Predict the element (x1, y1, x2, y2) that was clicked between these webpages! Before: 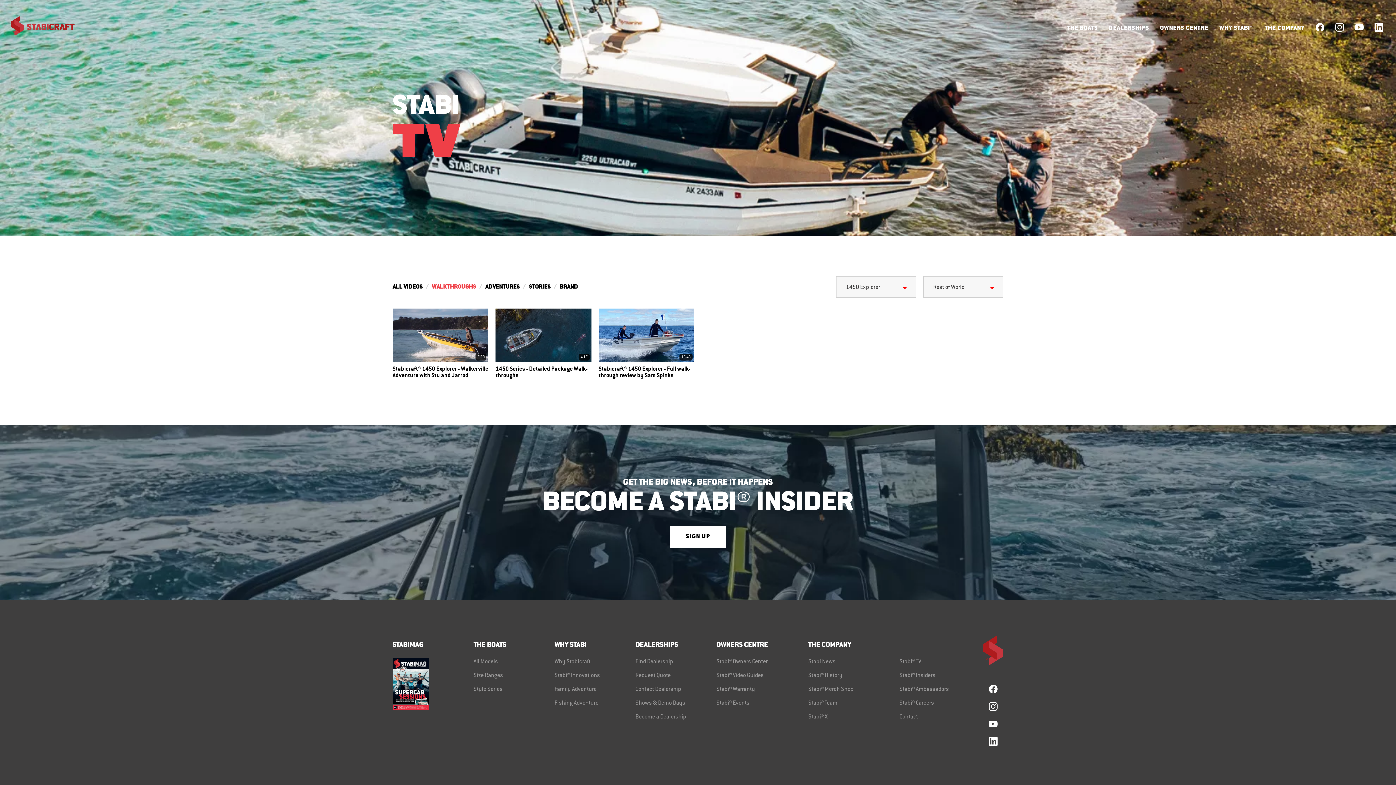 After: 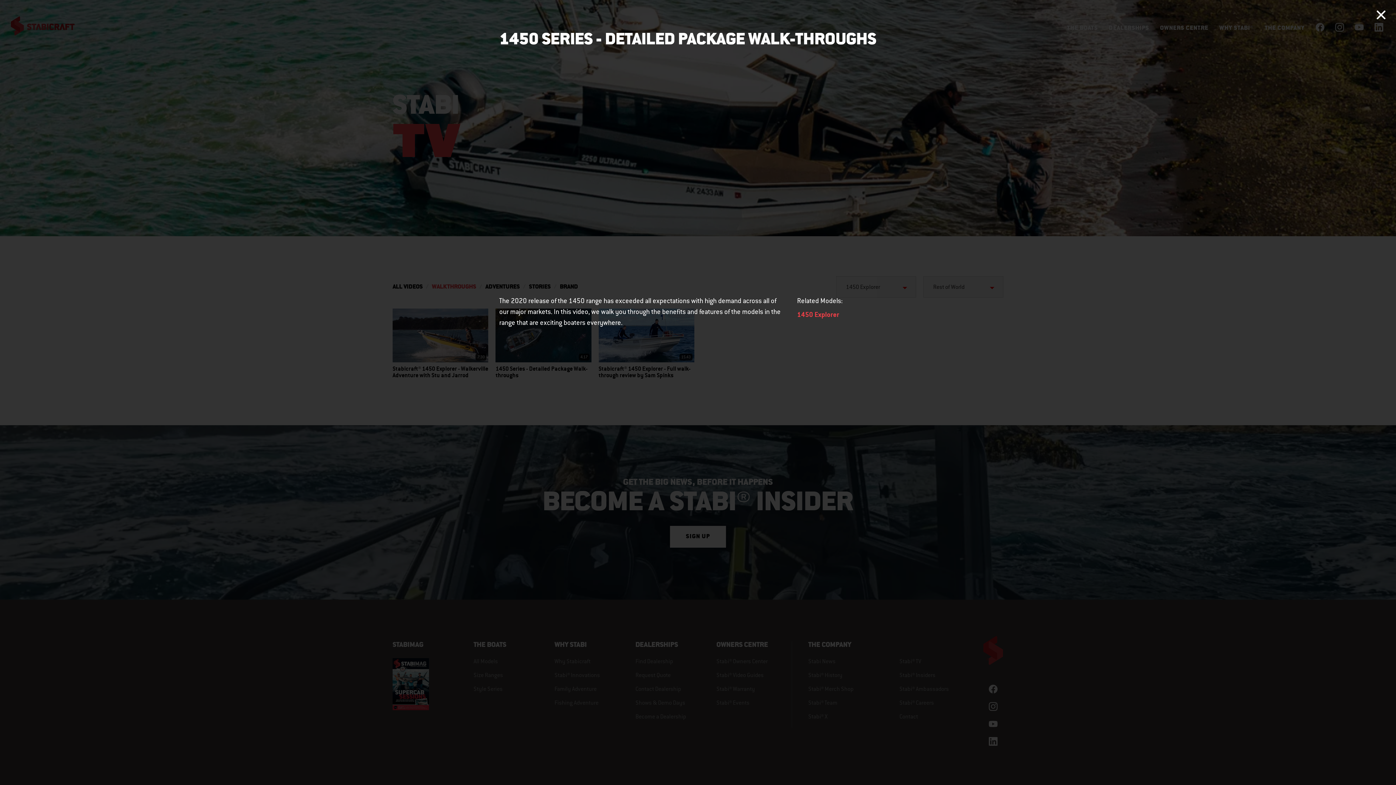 Action: label: 4.17

1450 Series - Detailed Package Walk-throughs bbox: (495, 308, 591, 378)